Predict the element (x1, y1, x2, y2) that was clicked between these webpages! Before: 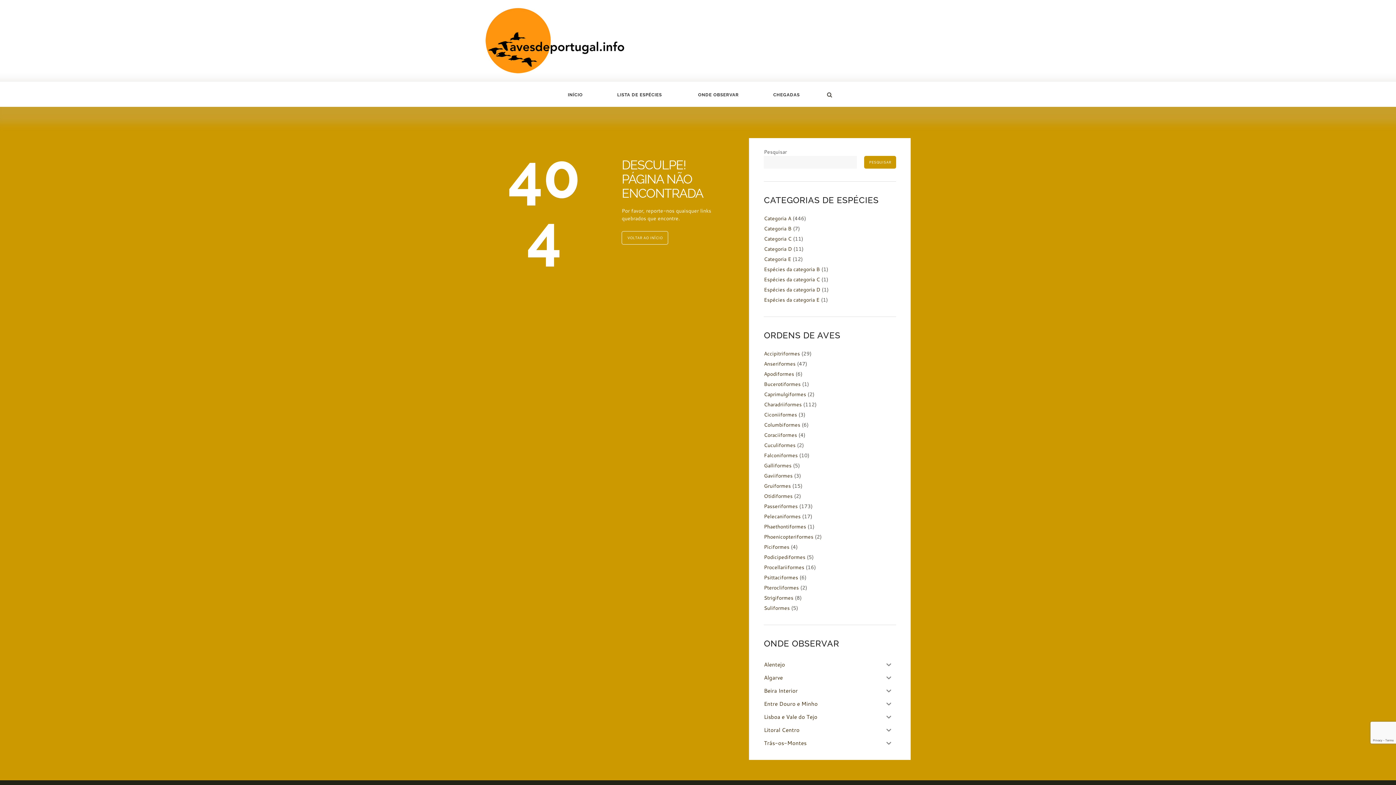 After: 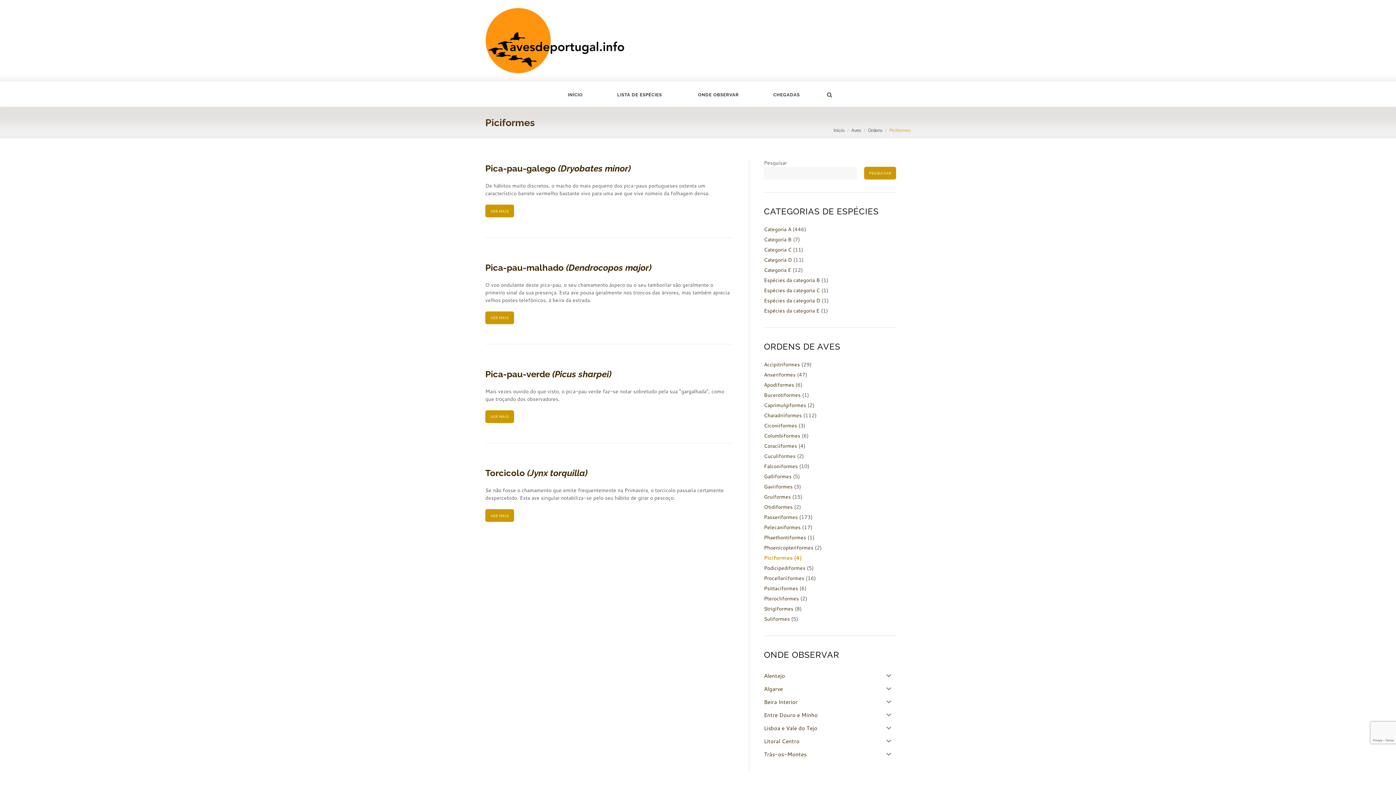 Action: label: Piciformes bbox: (764, 543, 789, 550)